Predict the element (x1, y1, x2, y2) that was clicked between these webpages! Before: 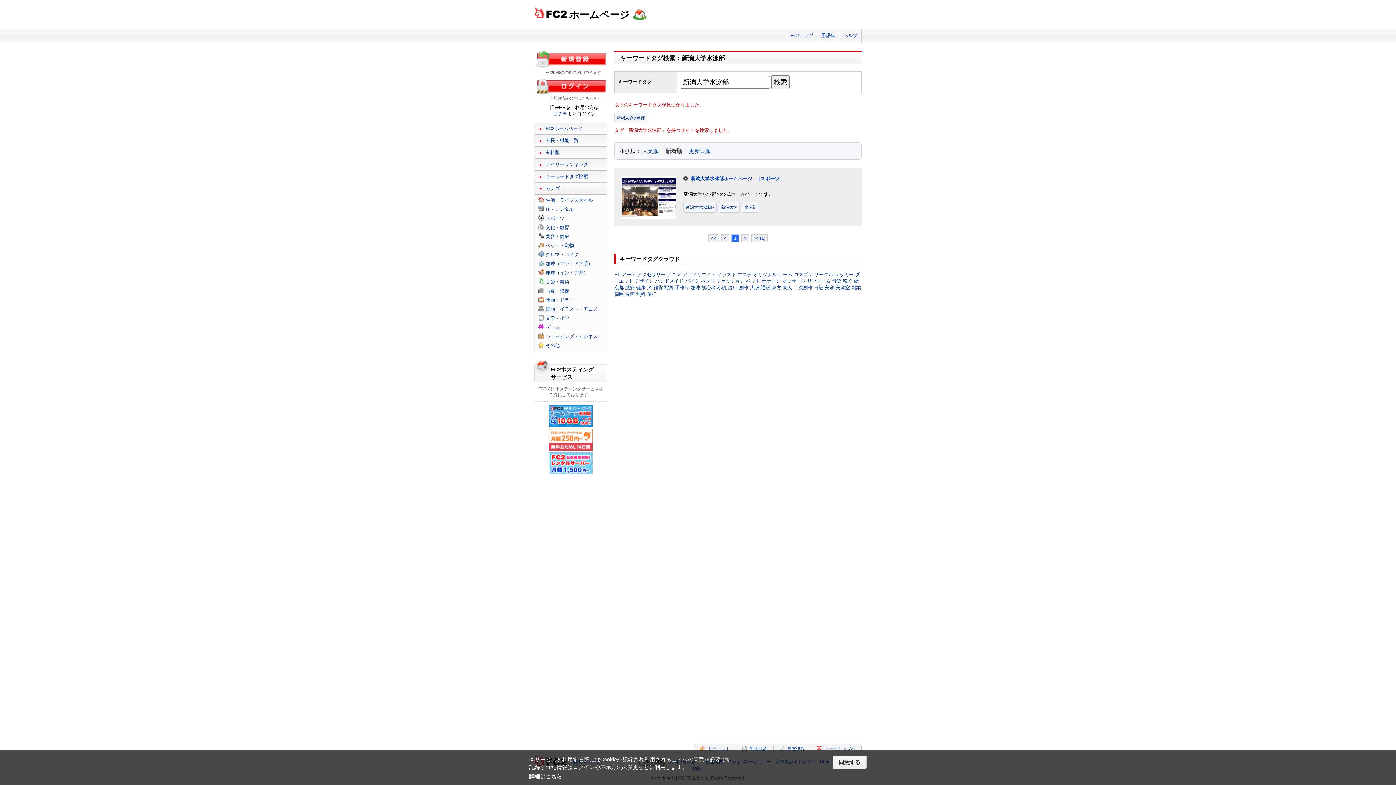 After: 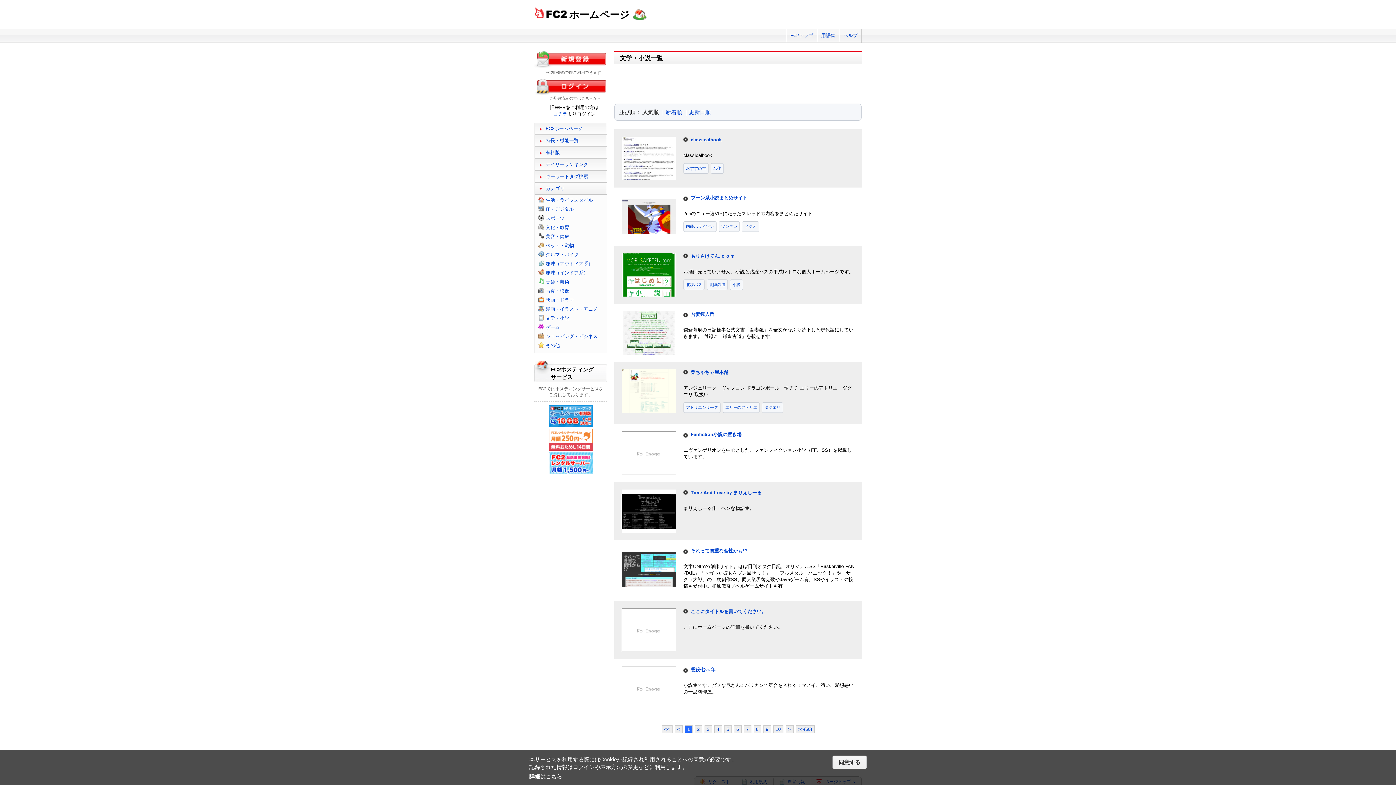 Action: bbox: (545, 315, 569, 321) label: 文学・小説